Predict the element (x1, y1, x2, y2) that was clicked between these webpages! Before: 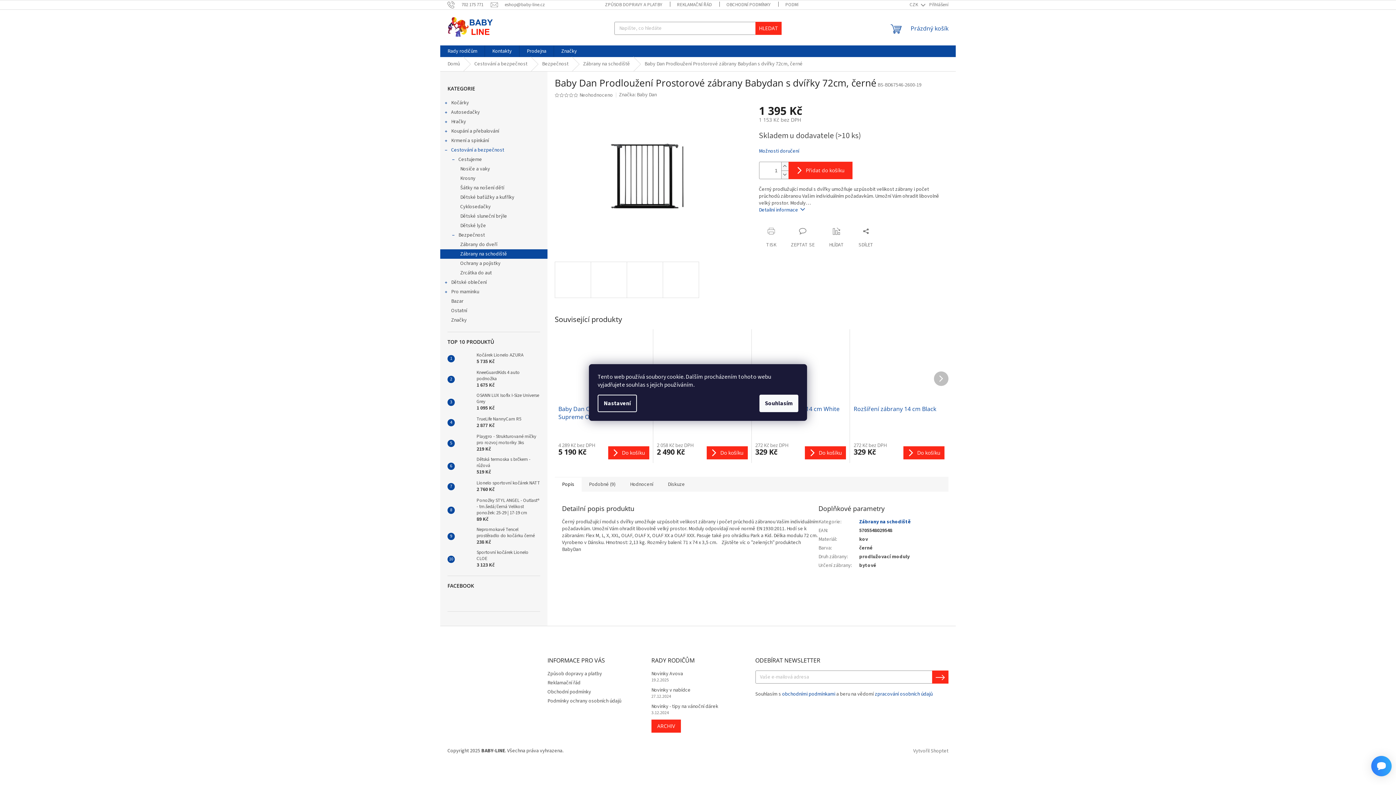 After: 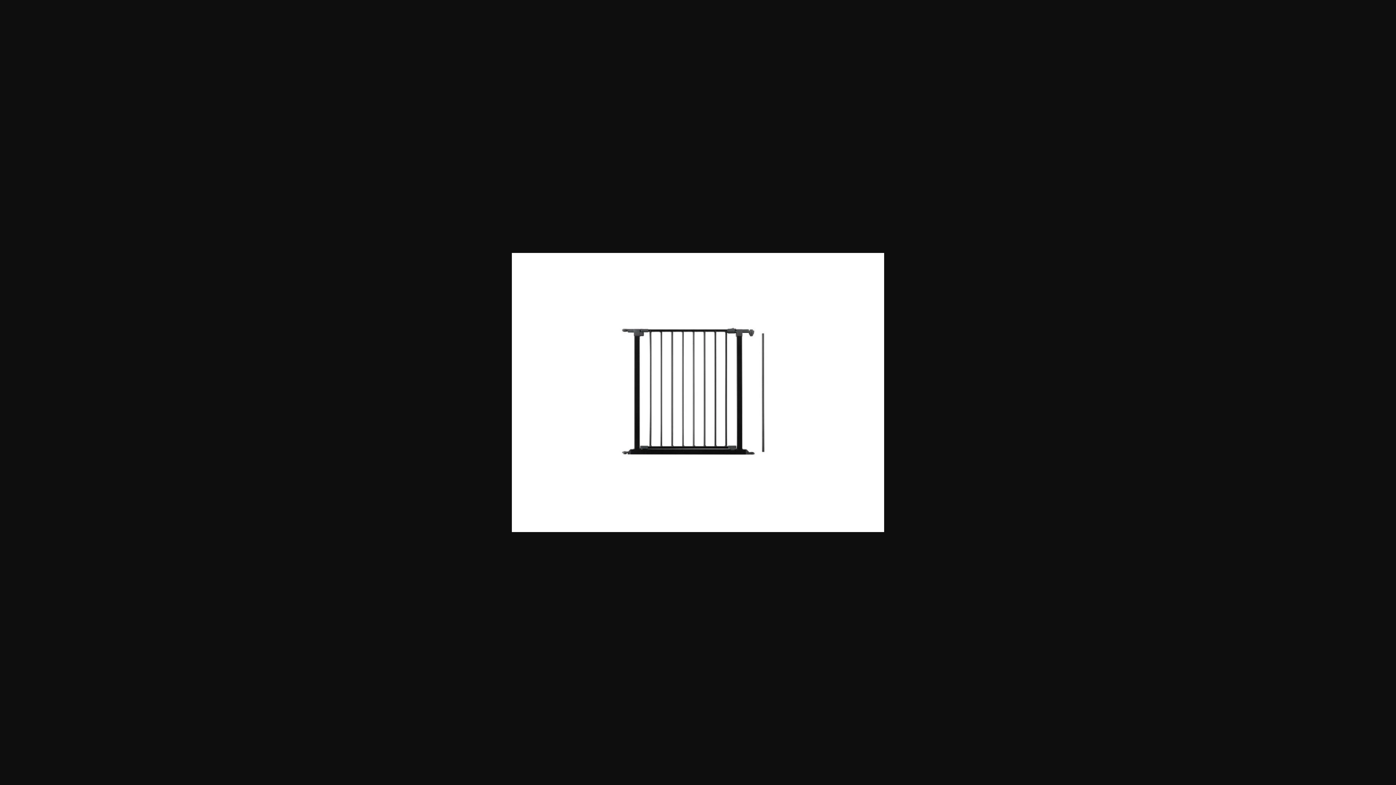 Action: bbox: (554, 172, 744, 180)